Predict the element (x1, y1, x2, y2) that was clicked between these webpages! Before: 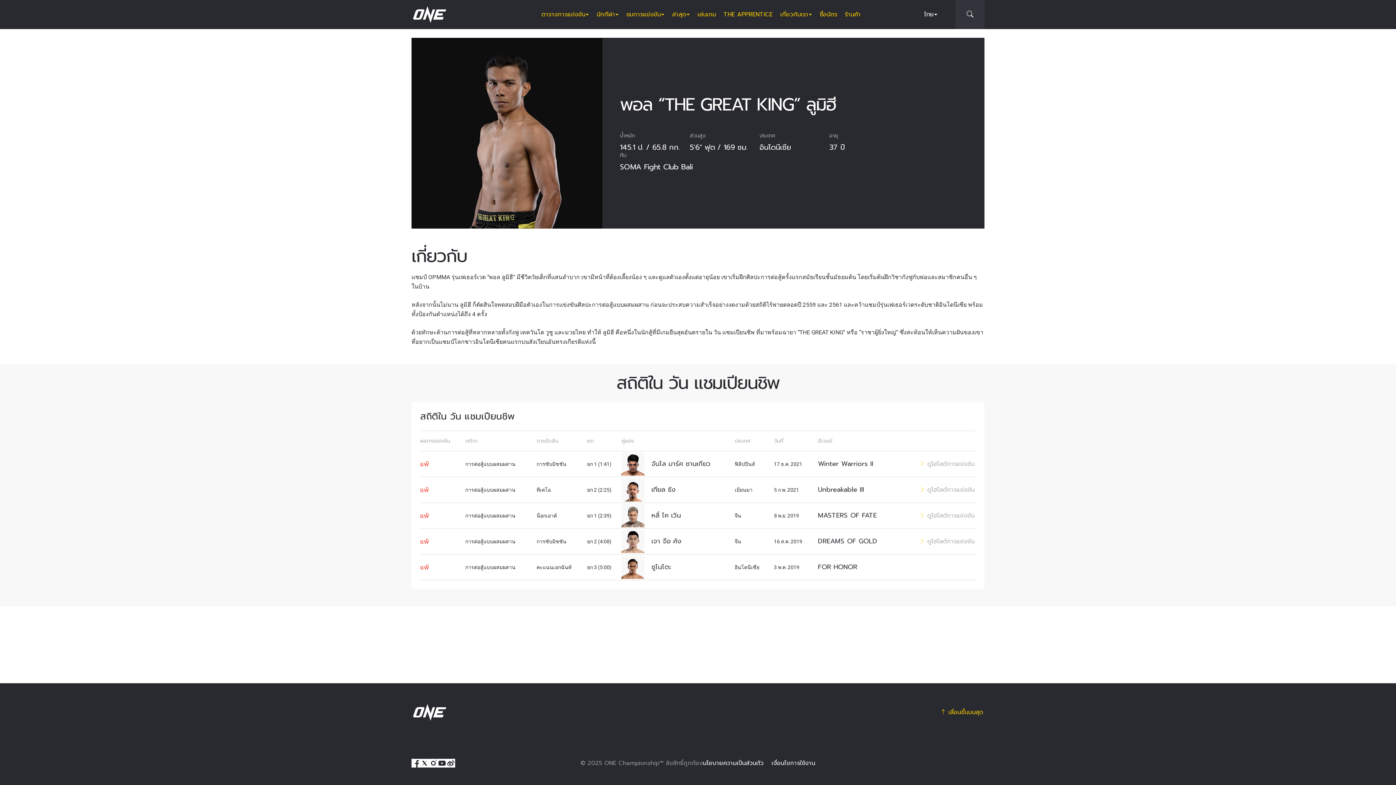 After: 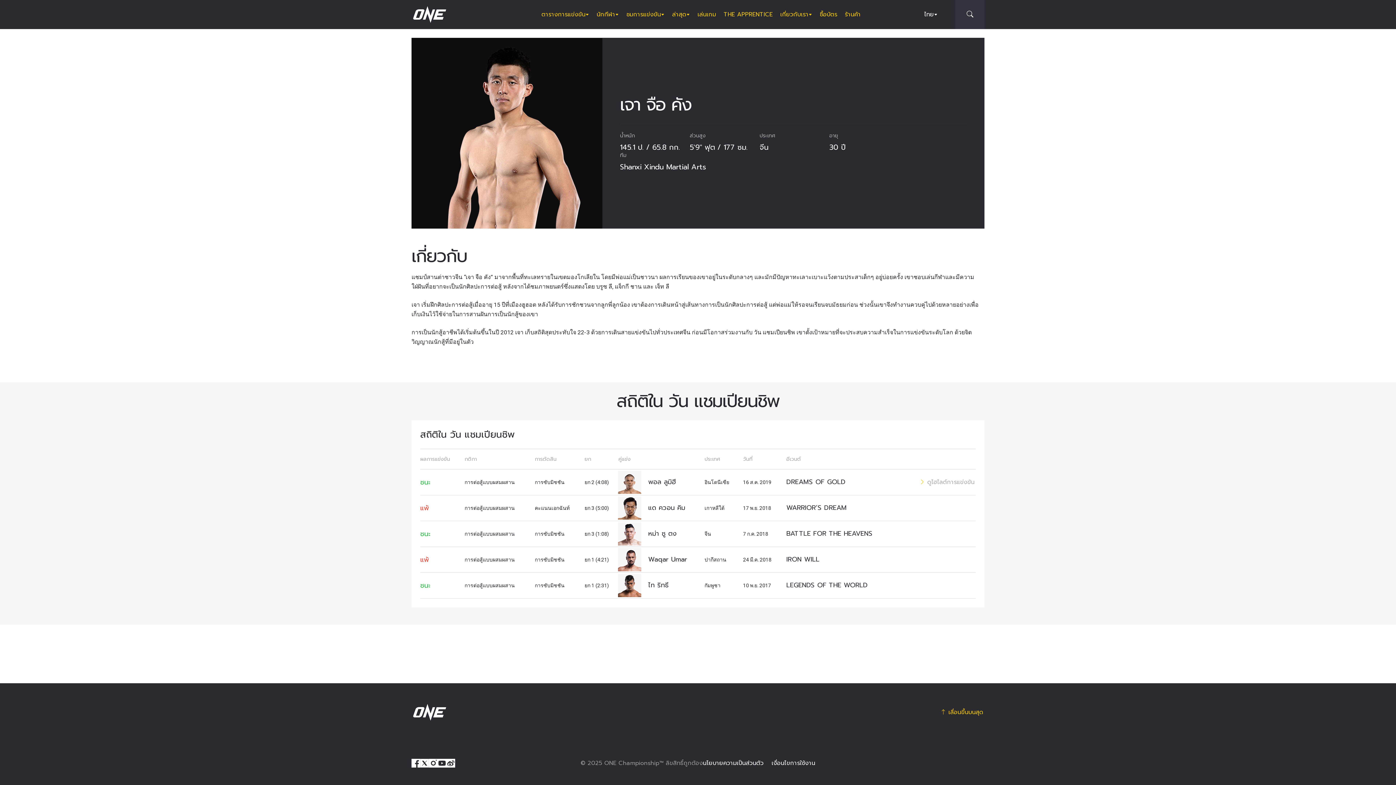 Action: bbox: (651, 537, 728, 545) label: เจา จือ คัง